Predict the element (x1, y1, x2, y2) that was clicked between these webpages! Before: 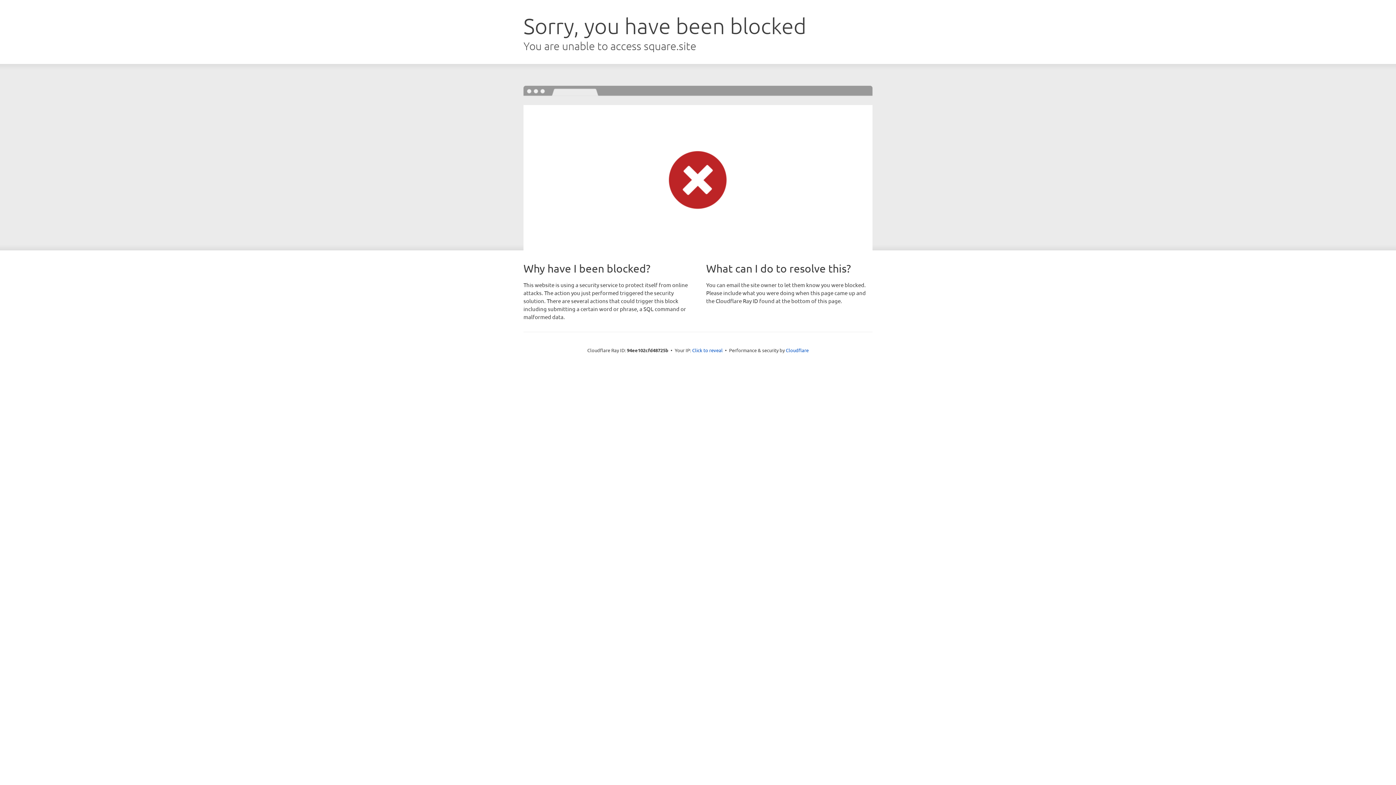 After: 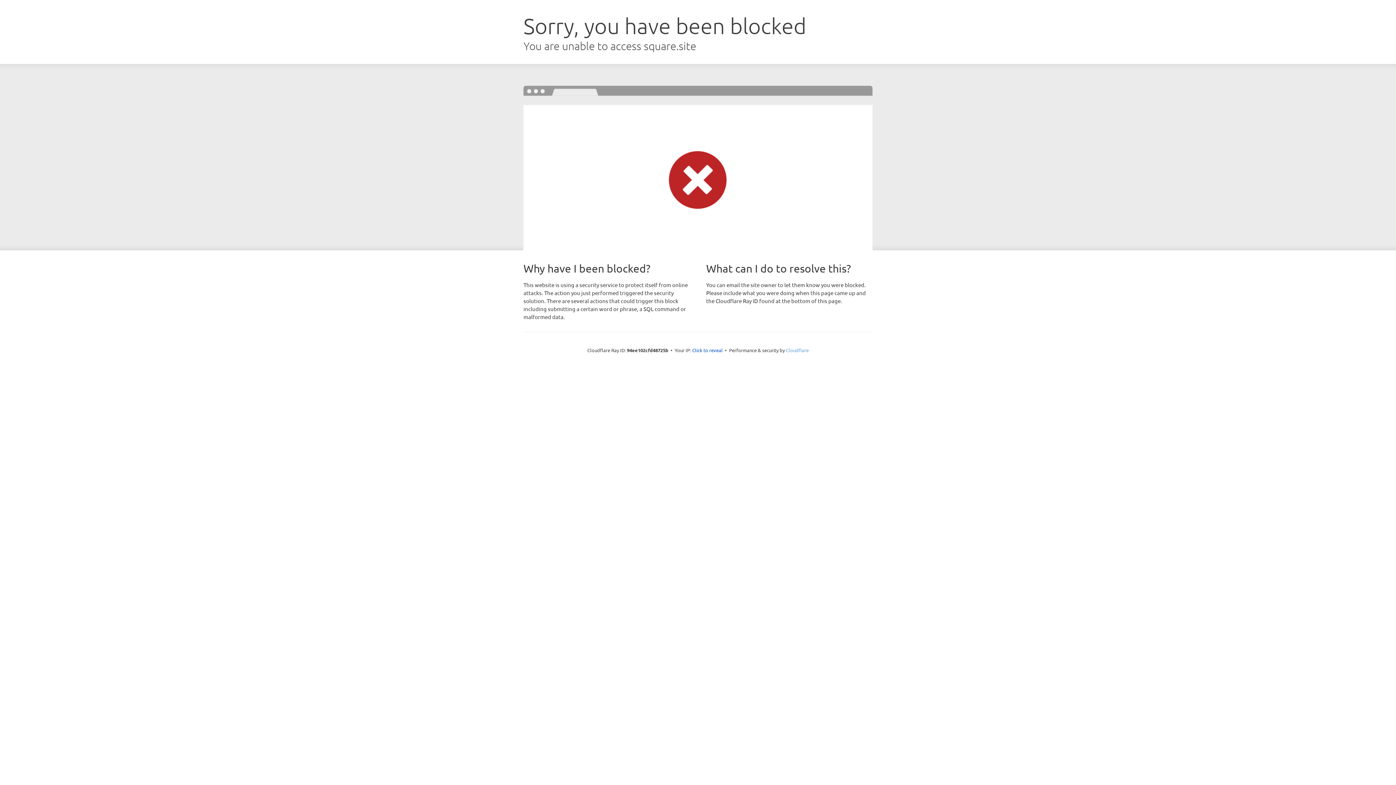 Action: label: Cloudflare bbox: (786, 347, 808, 353)